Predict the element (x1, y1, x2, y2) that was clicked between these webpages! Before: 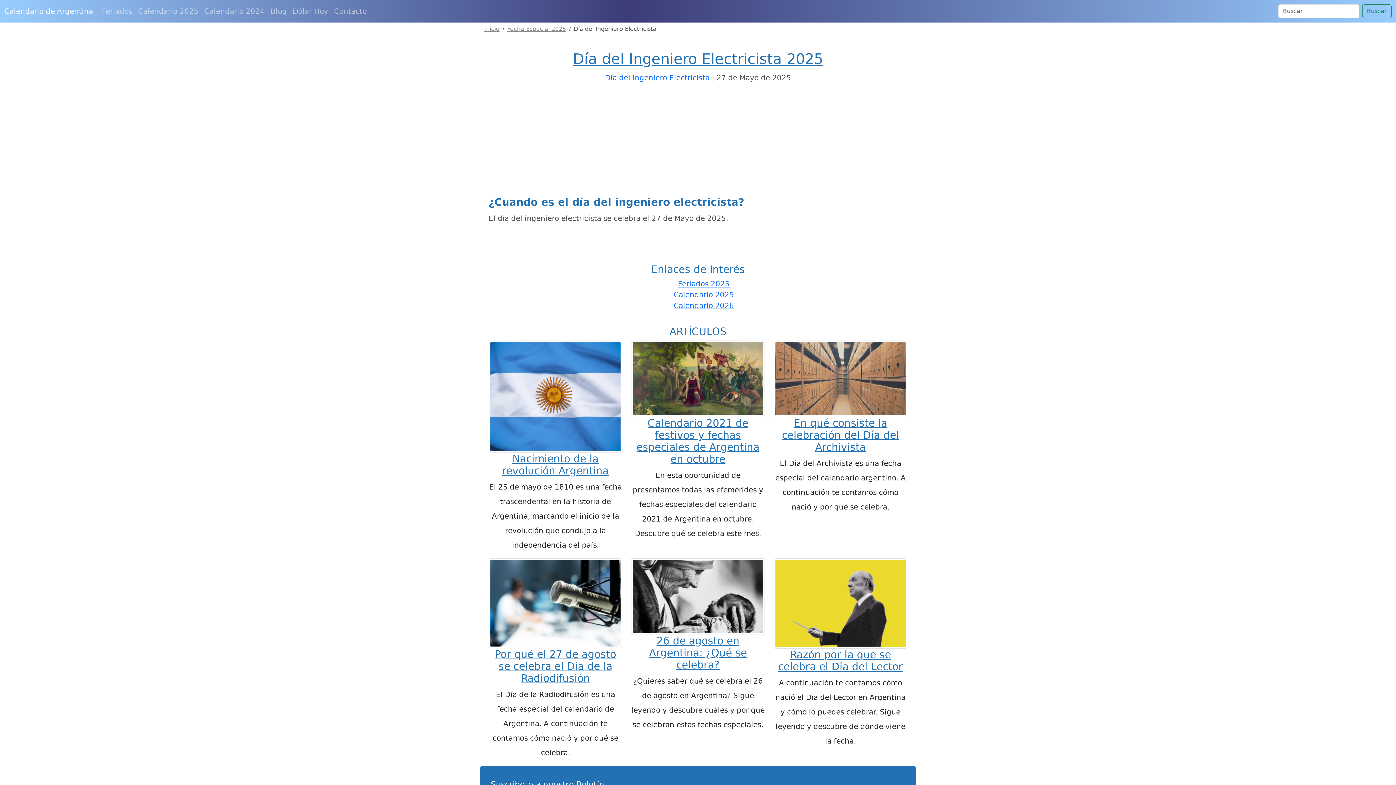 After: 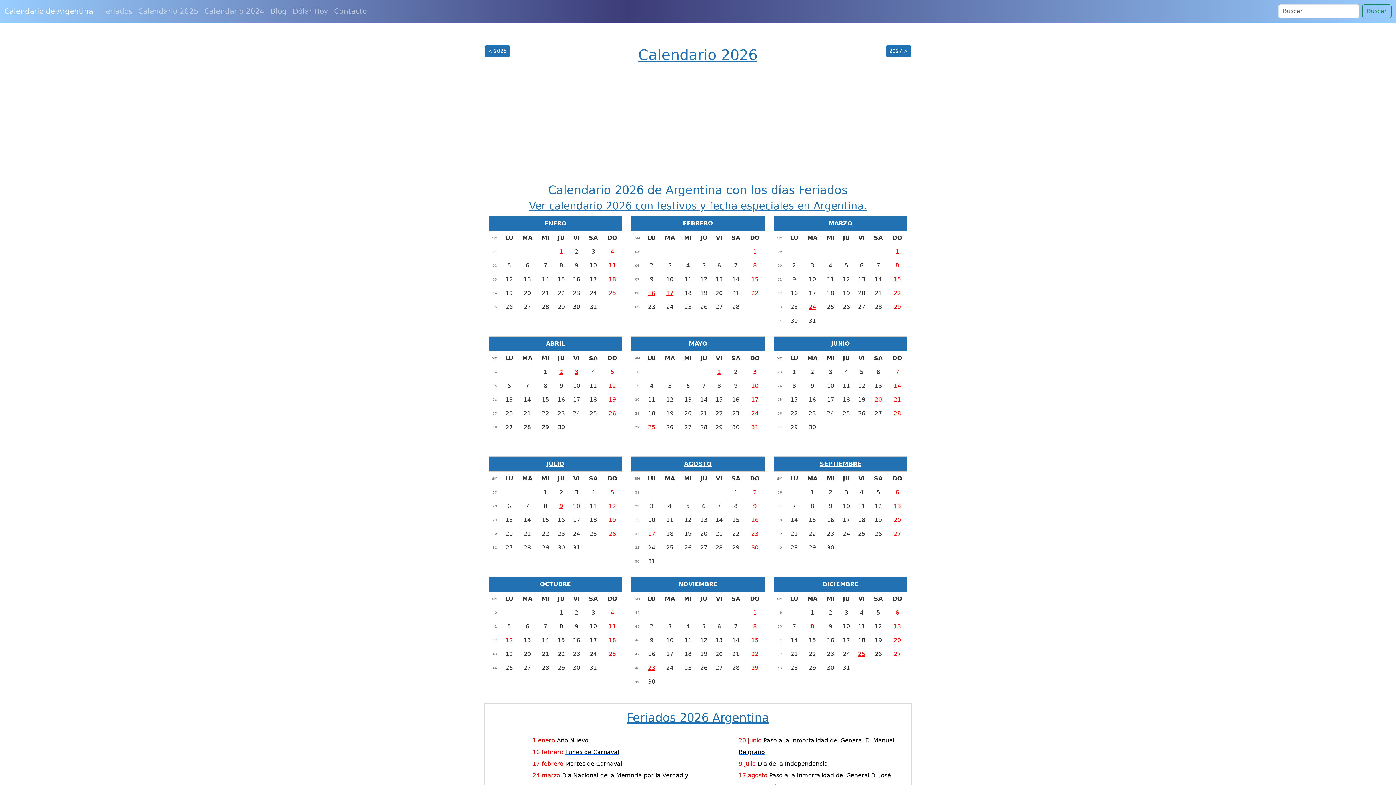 Action: label: Calendario 2026 bbox: (673, 301, 734, 310)